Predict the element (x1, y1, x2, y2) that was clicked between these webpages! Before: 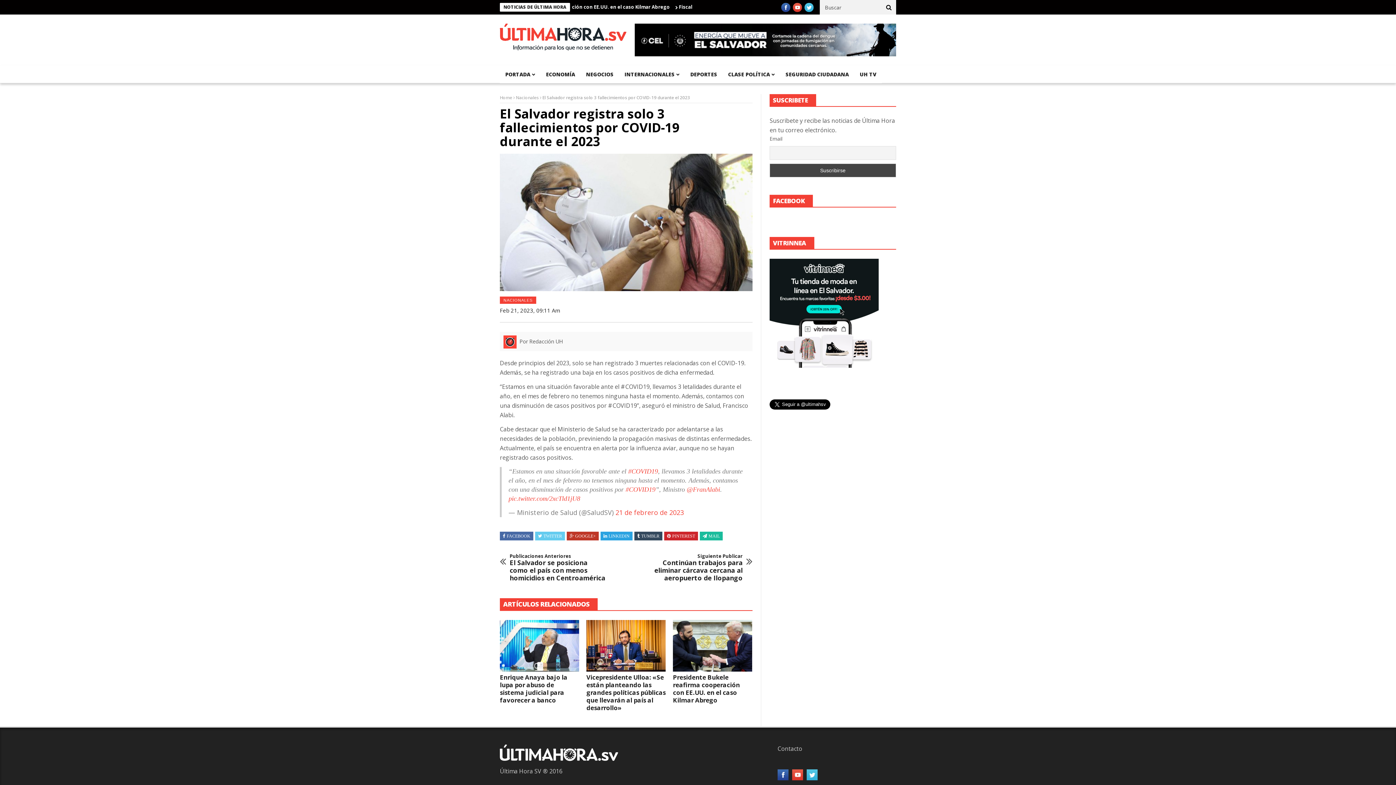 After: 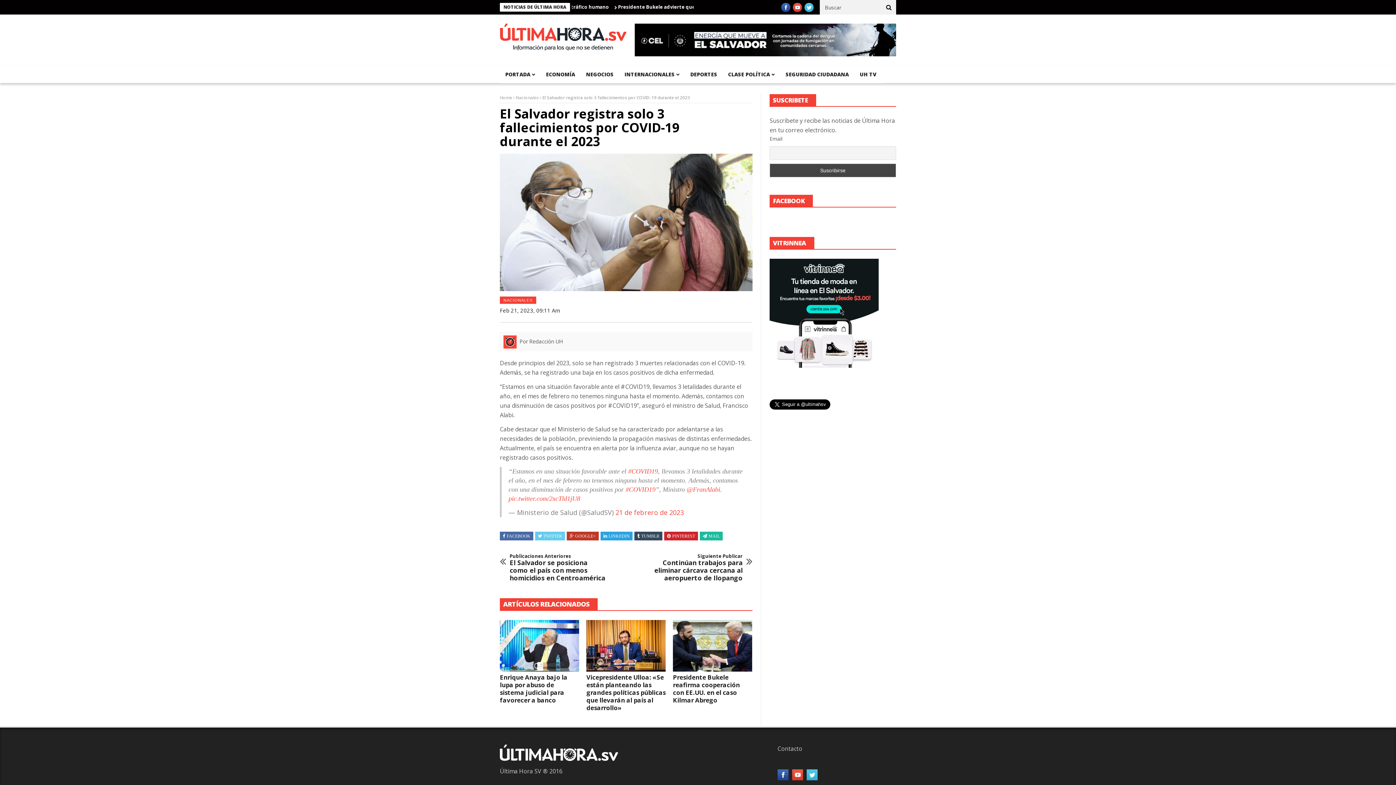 Action: bbox: (806, 769, 817, 780)